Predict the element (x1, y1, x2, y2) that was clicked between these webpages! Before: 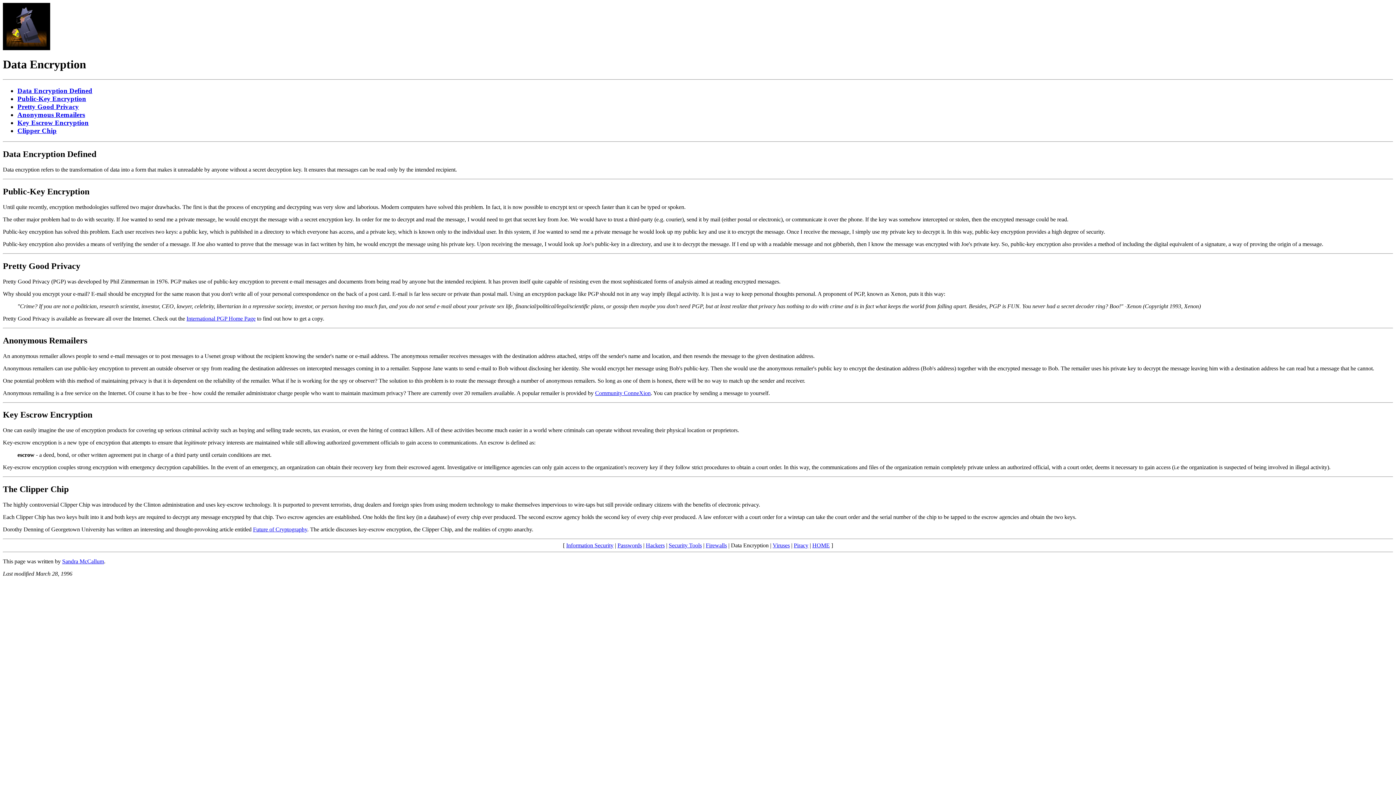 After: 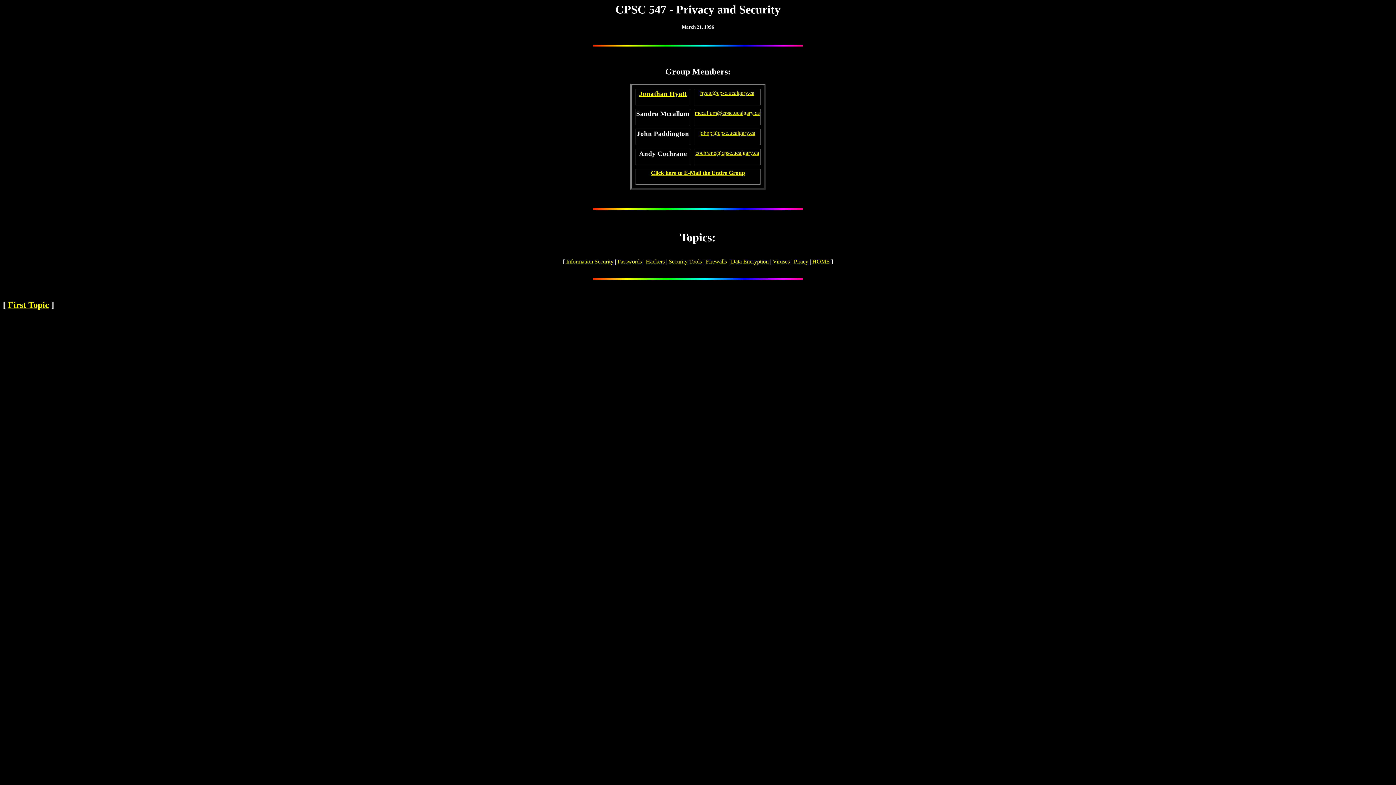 Action: label: HOME bbox: (812, 542, 830, 548)